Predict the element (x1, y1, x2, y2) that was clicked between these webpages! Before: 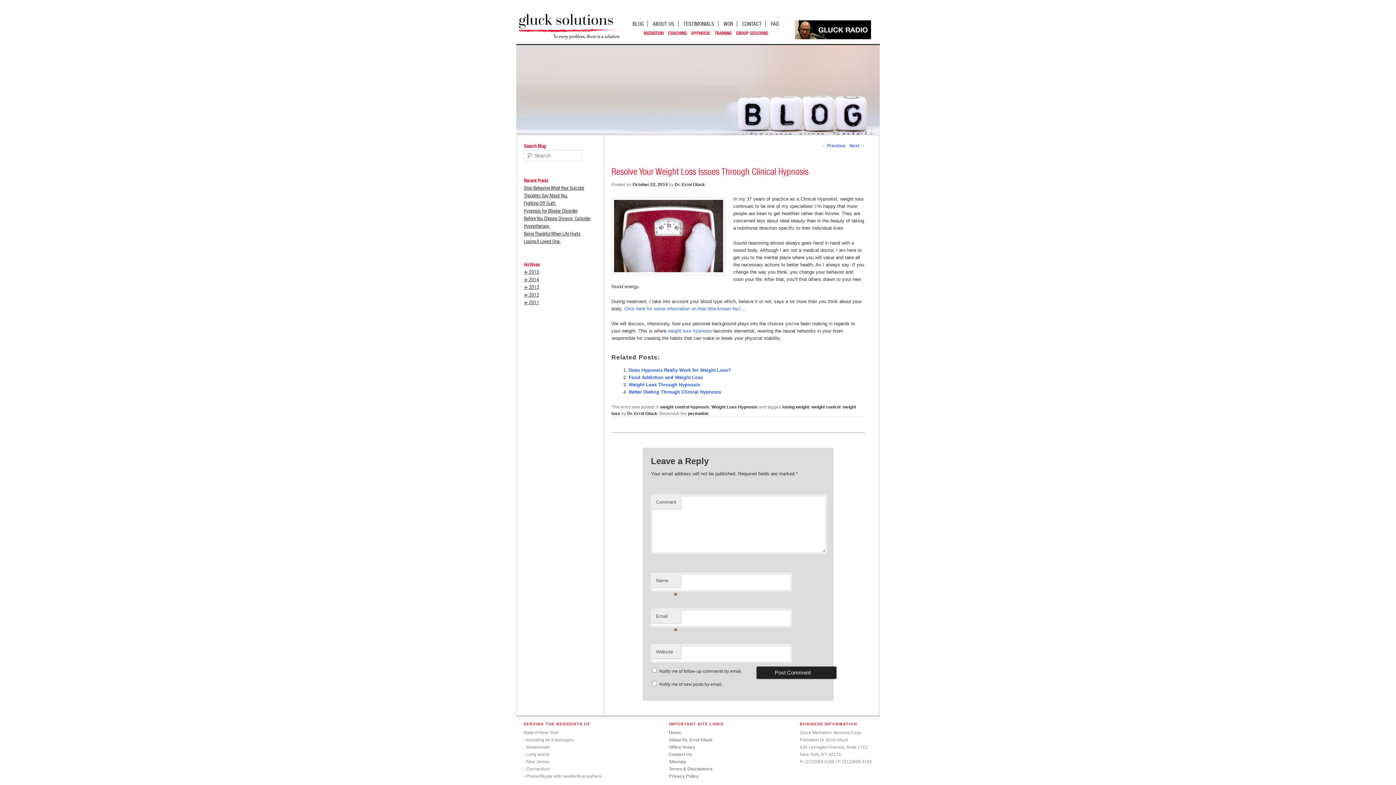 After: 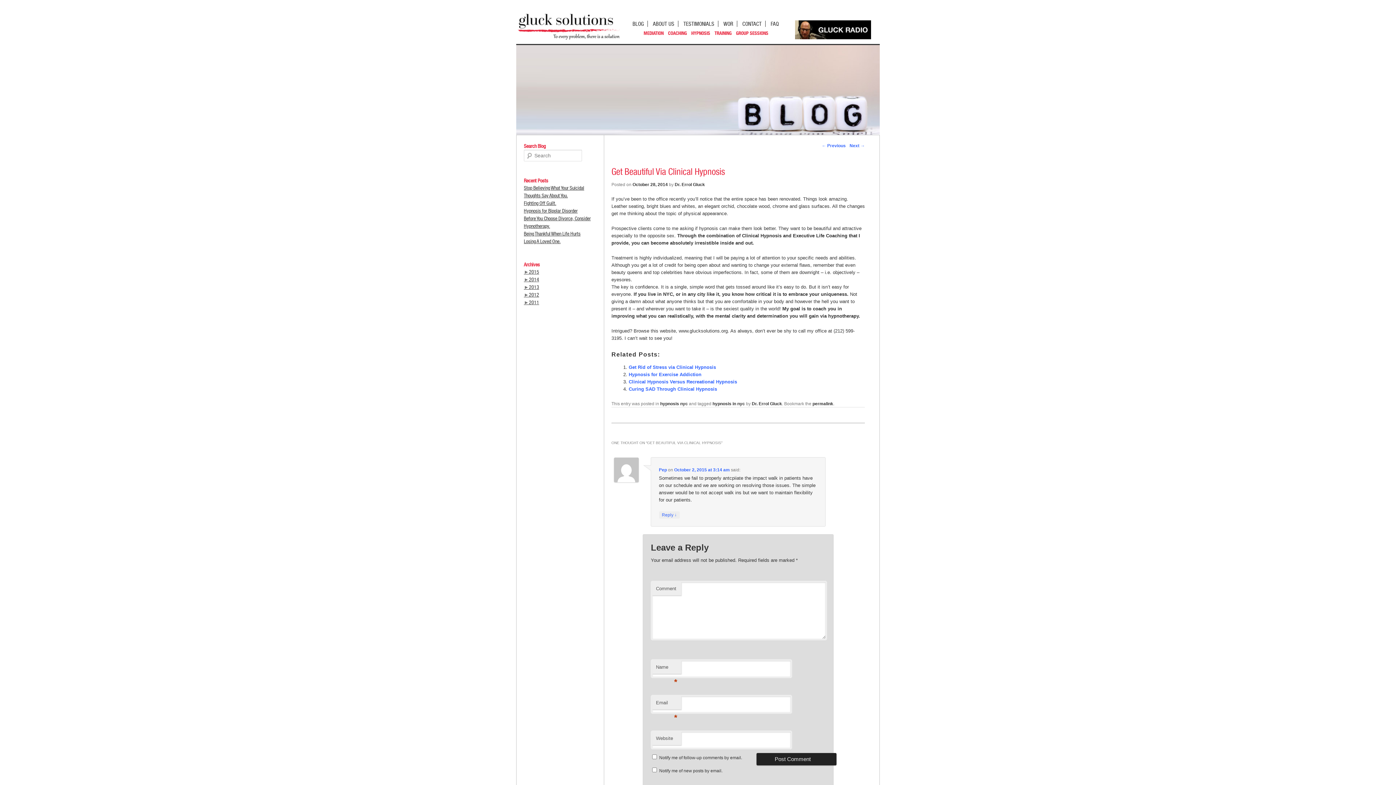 Action: label: Next → bbox: (849, 143, 865, 148)